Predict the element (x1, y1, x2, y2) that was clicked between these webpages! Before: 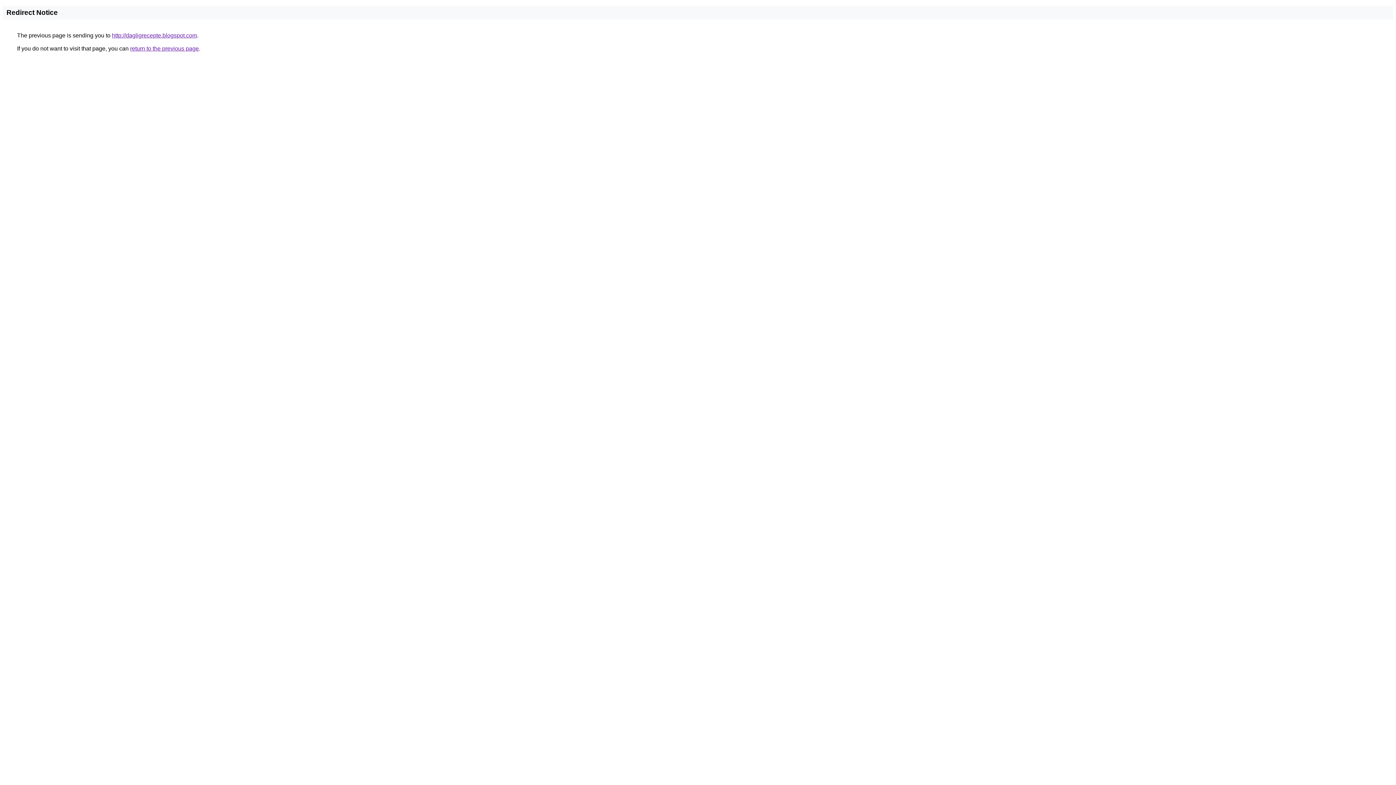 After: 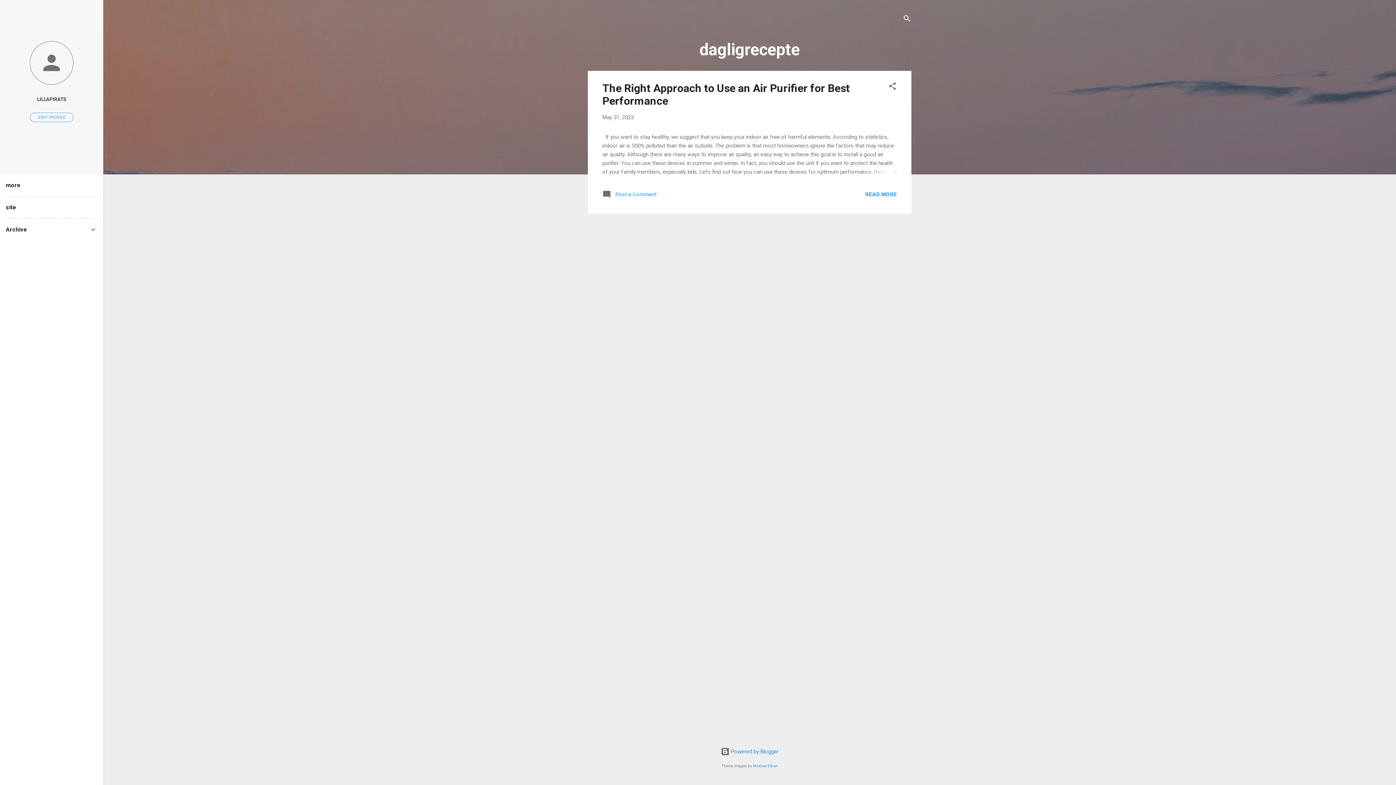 Action: label: http://dagligrecepte.blogspot.com bbox: (112, 32, 197, 38)